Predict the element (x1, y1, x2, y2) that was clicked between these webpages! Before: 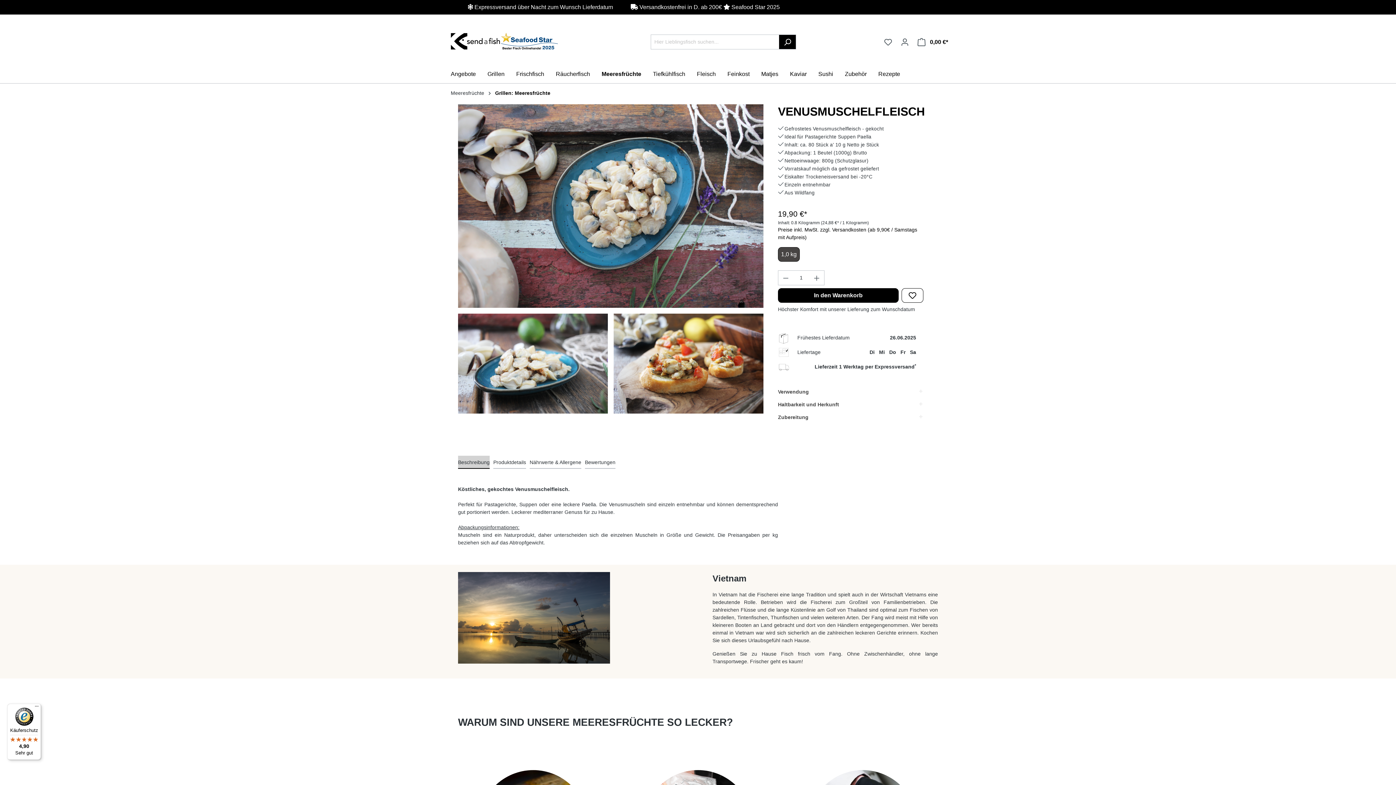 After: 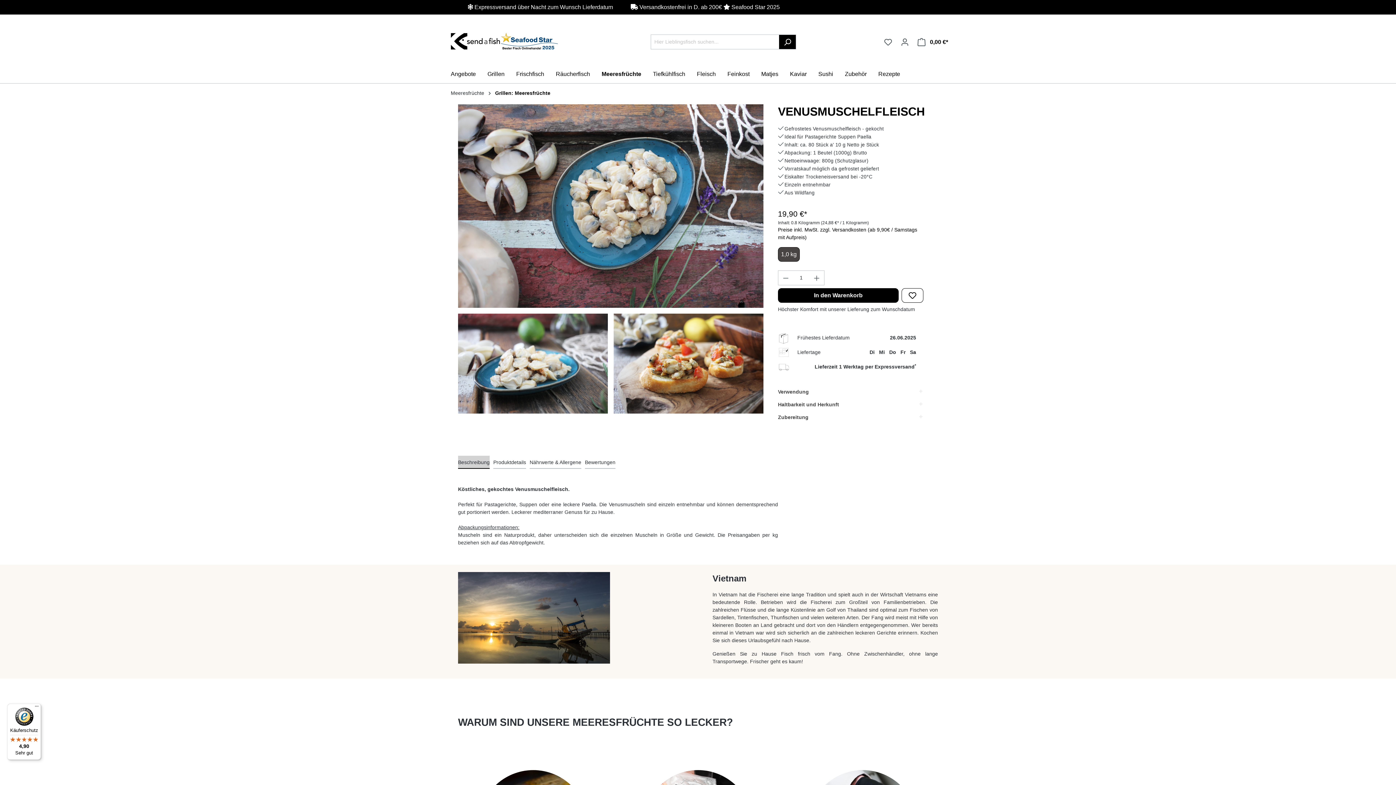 Action: label: Beschreibung bbox: (458, 456, 489, 469)